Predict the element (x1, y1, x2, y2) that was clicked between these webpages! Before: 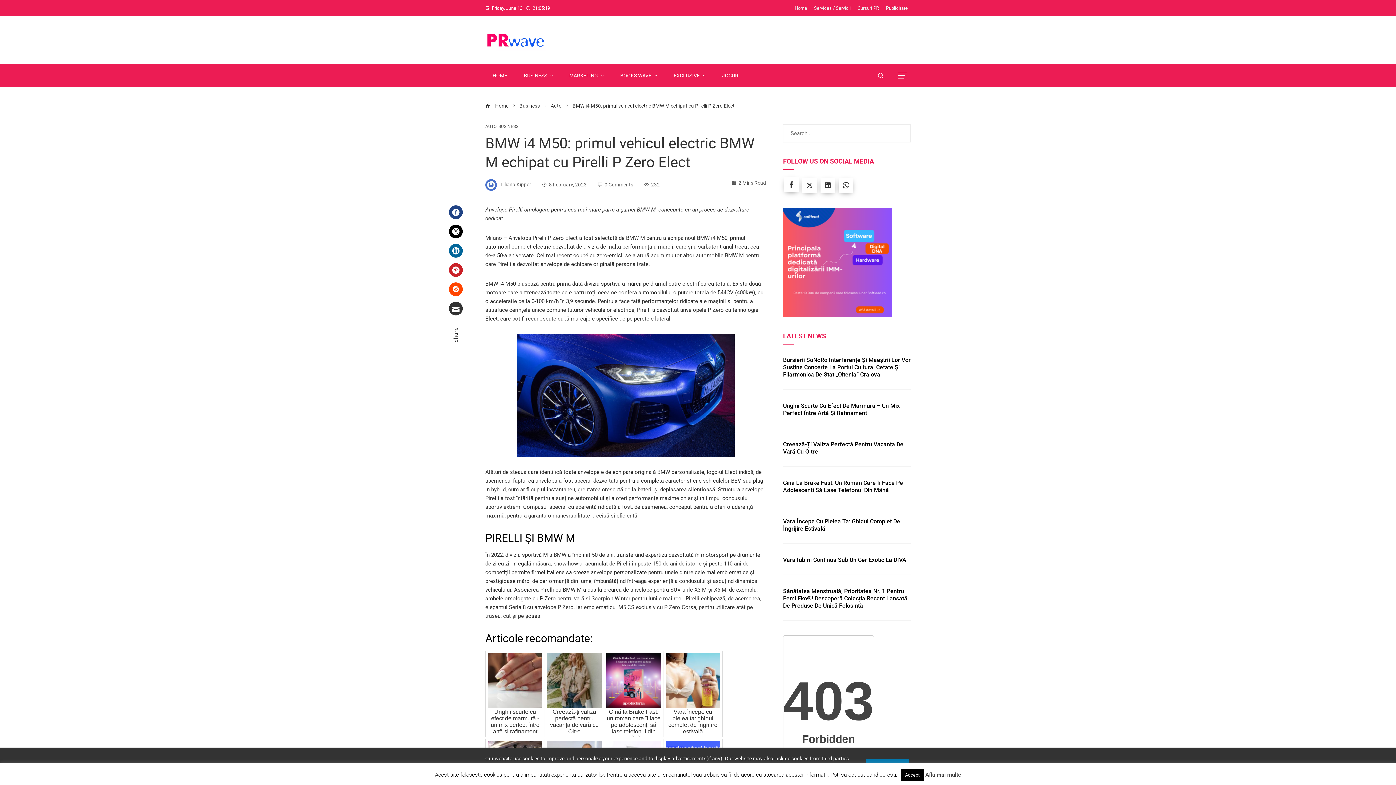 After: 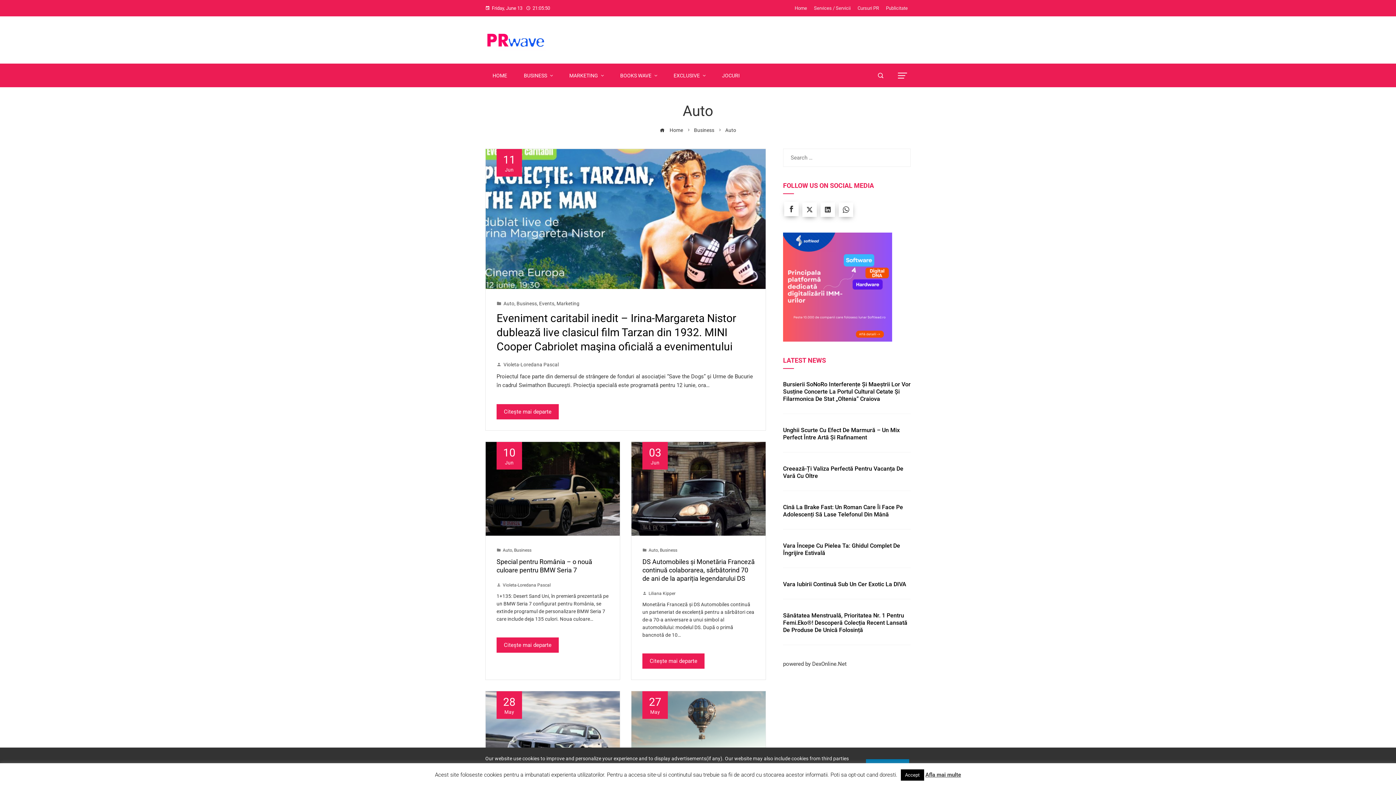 Action: bbox: (485, 124, 496, 128) label: AUTO